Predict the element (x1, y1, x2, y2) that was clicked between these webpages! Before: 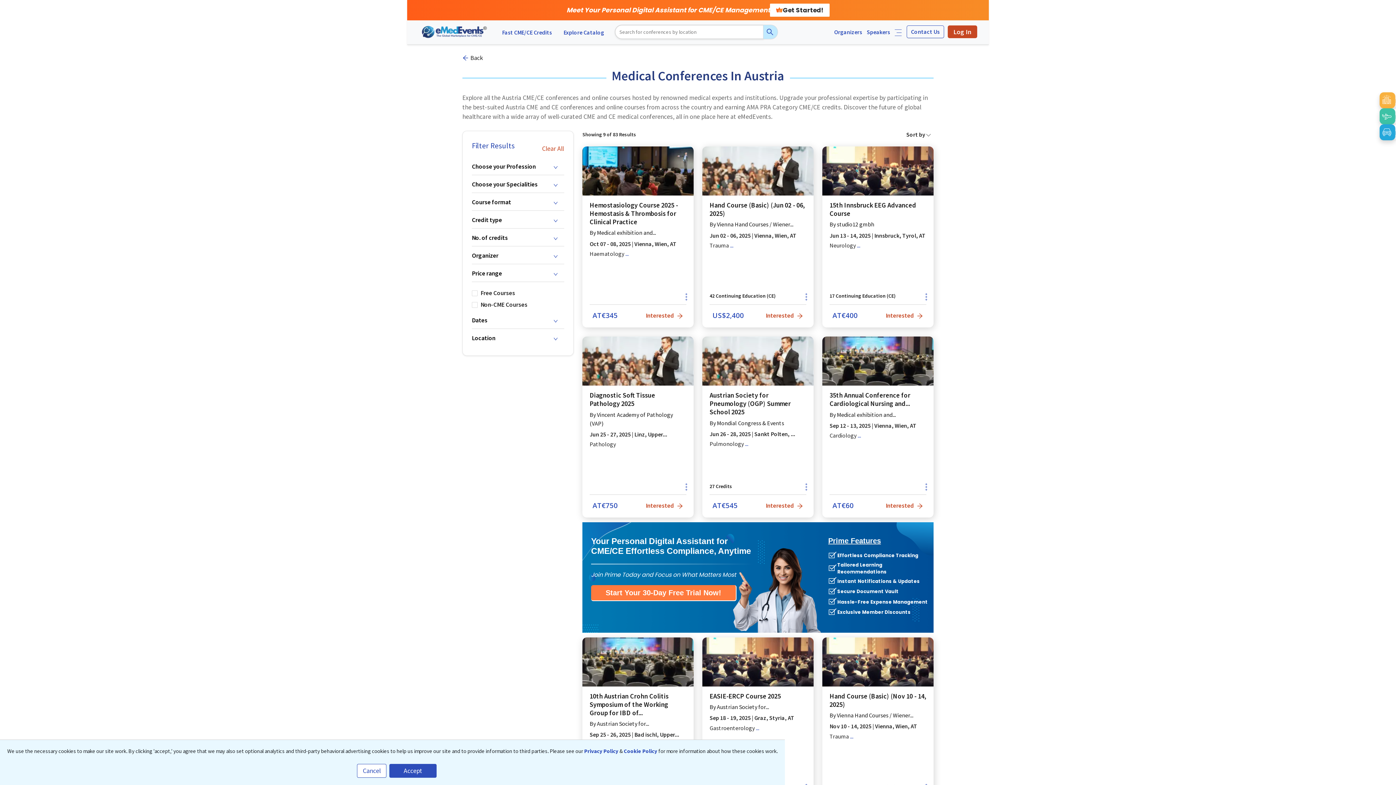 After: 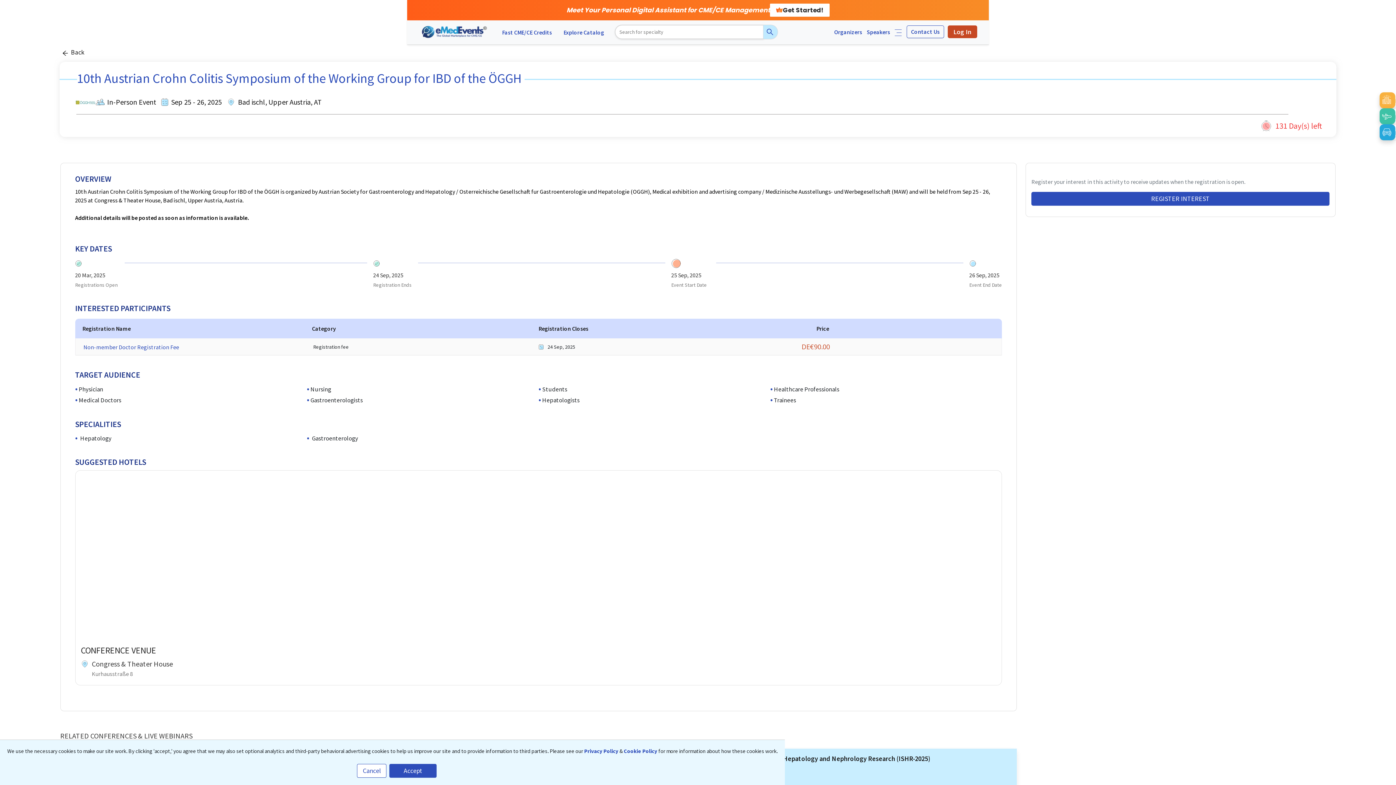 Action: bbox: (582, 657, 693, 665)